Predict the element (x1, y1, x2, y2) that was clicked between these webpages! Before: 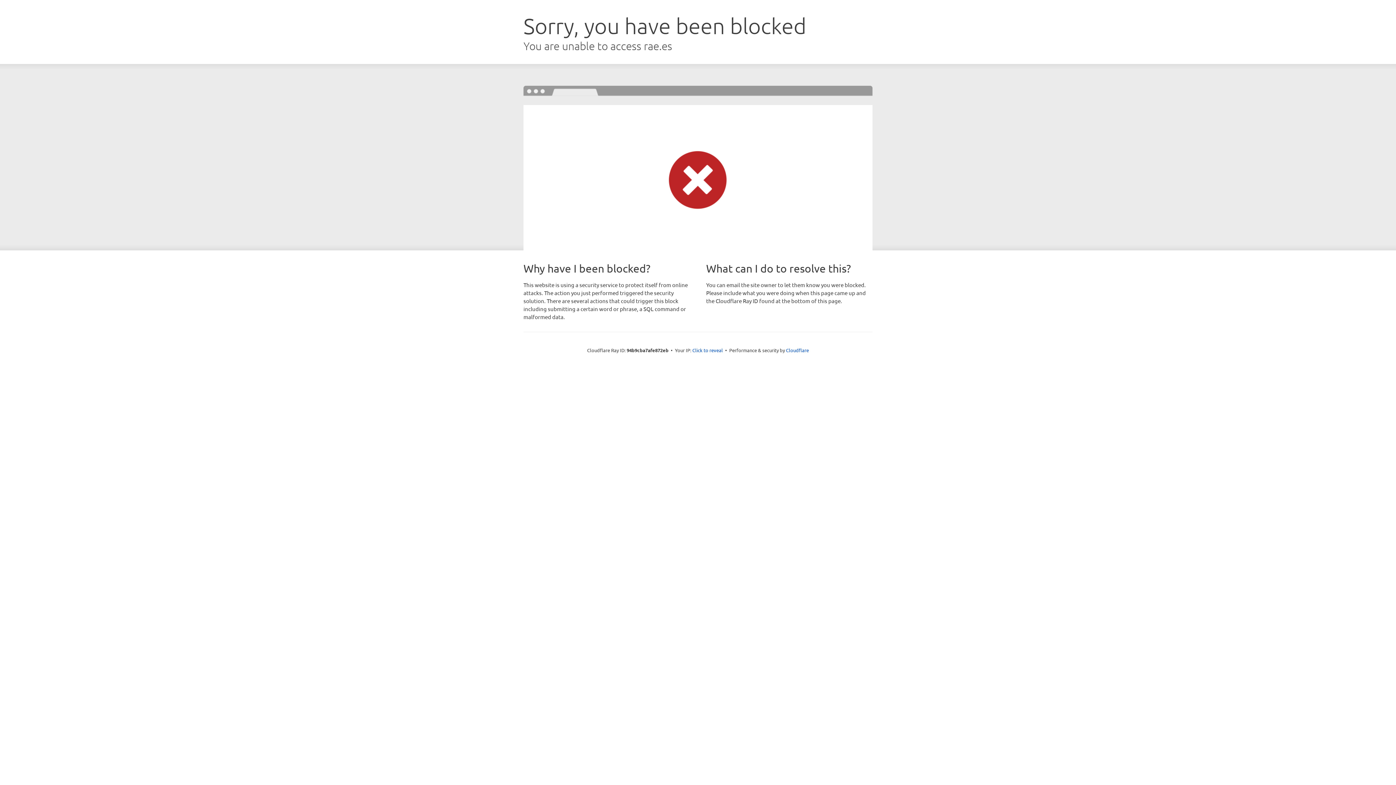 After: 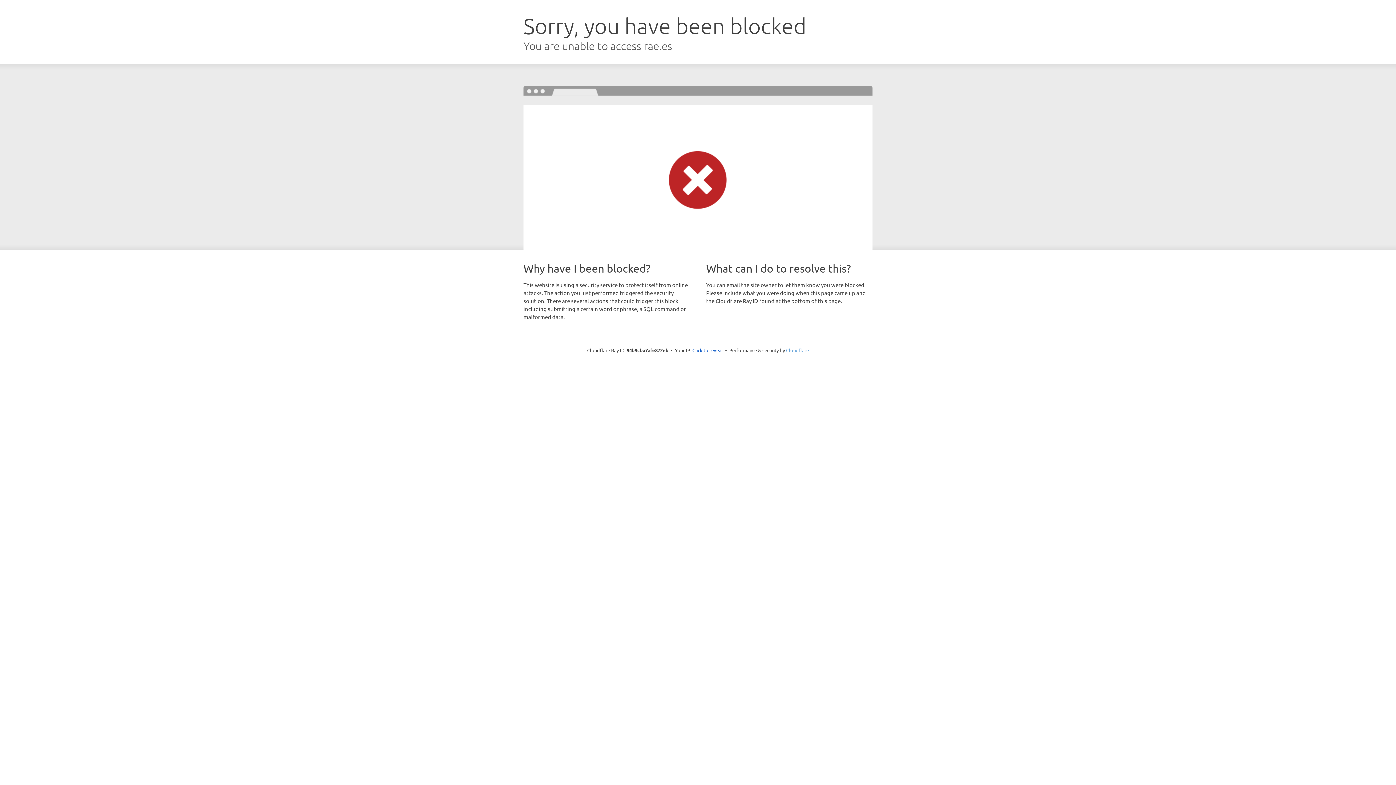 Action: bbox: (786, 347, 809, 353) label: Cloudflare